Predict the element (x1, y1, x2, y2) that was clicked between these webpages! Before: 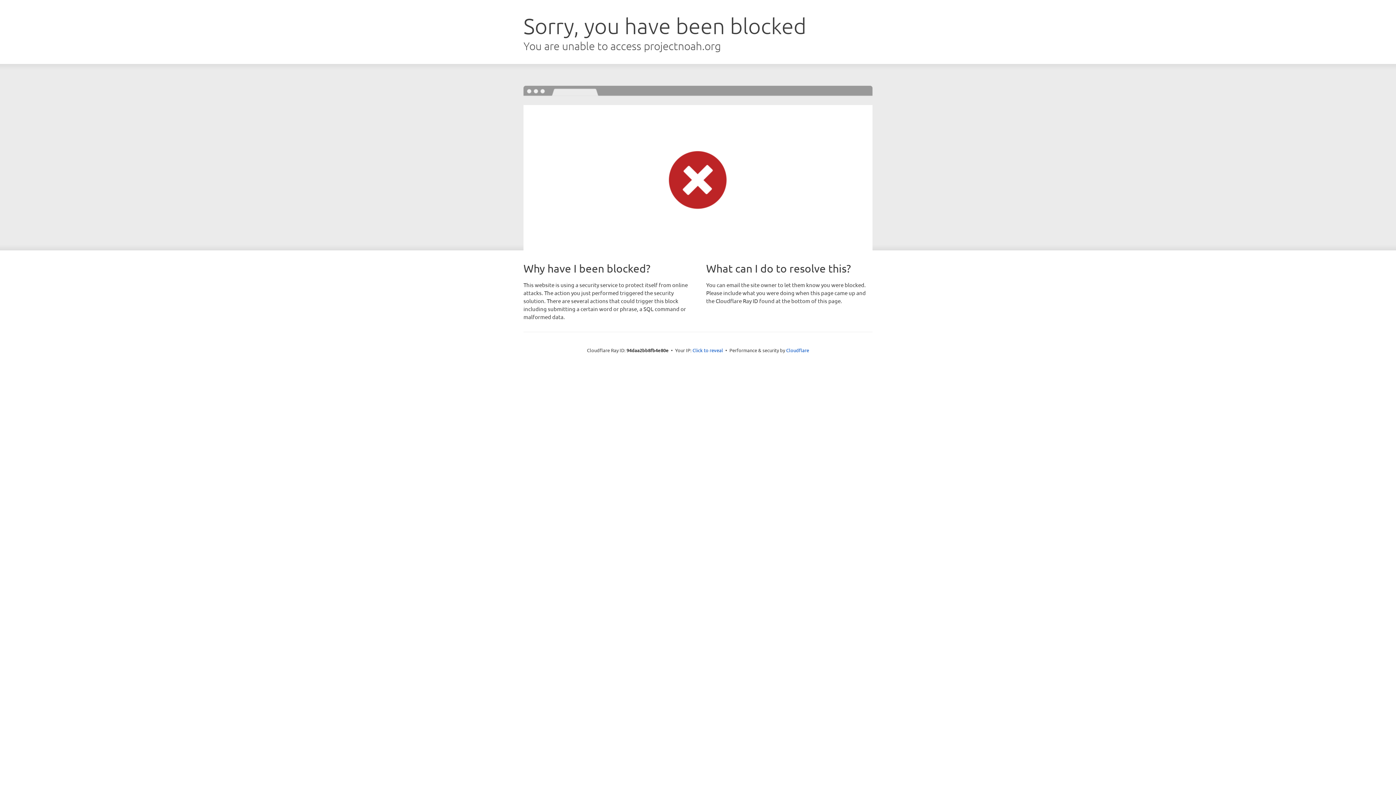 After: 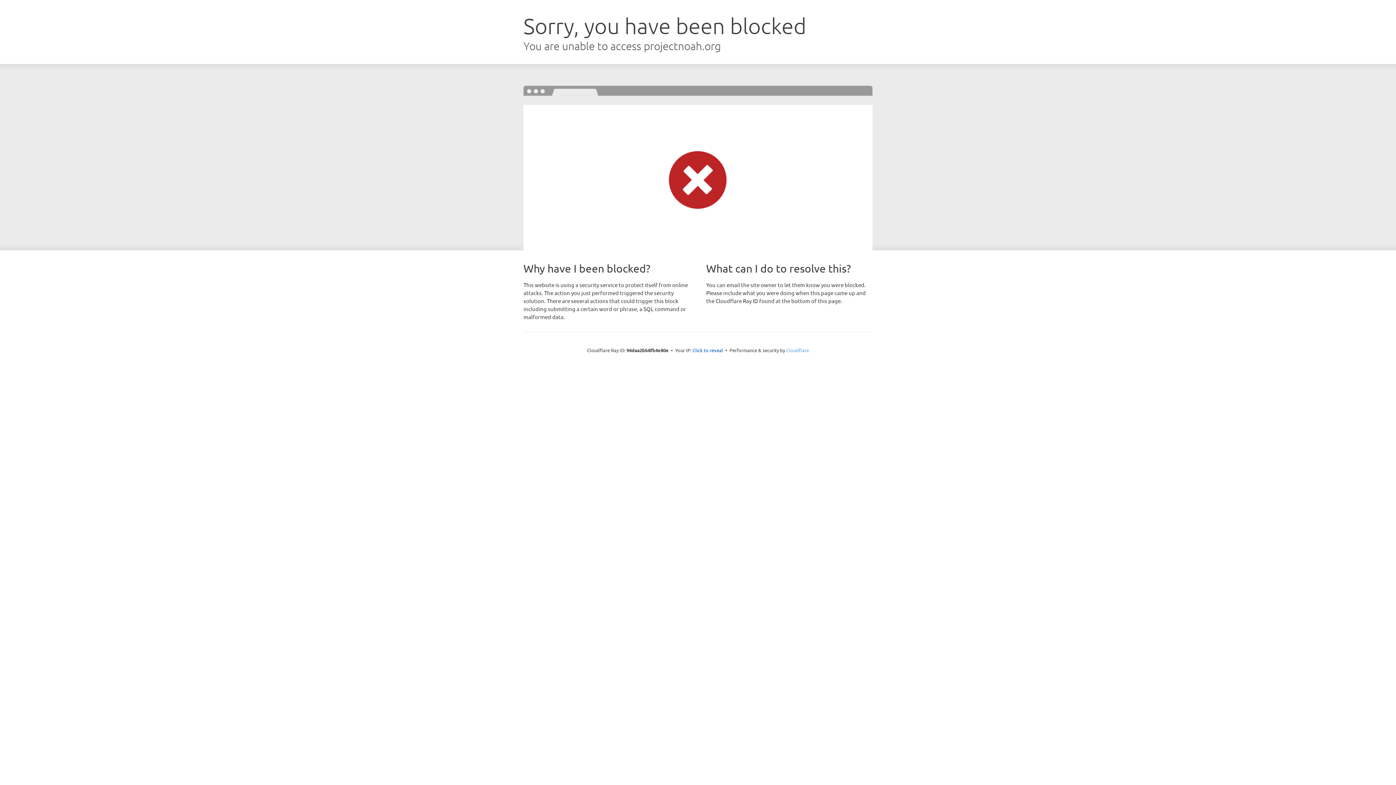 Action: bbox: (786, 347, 809, 353) label: Cloudflare